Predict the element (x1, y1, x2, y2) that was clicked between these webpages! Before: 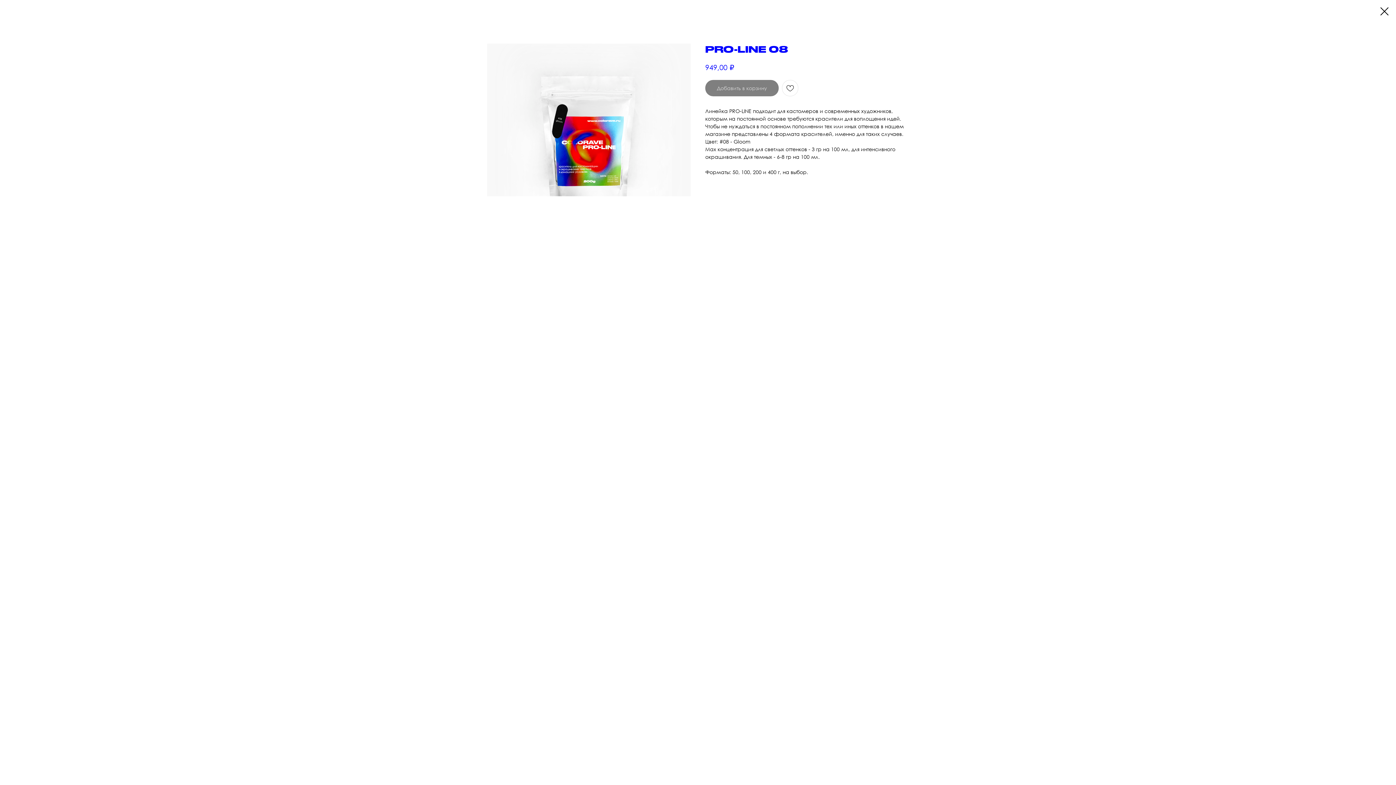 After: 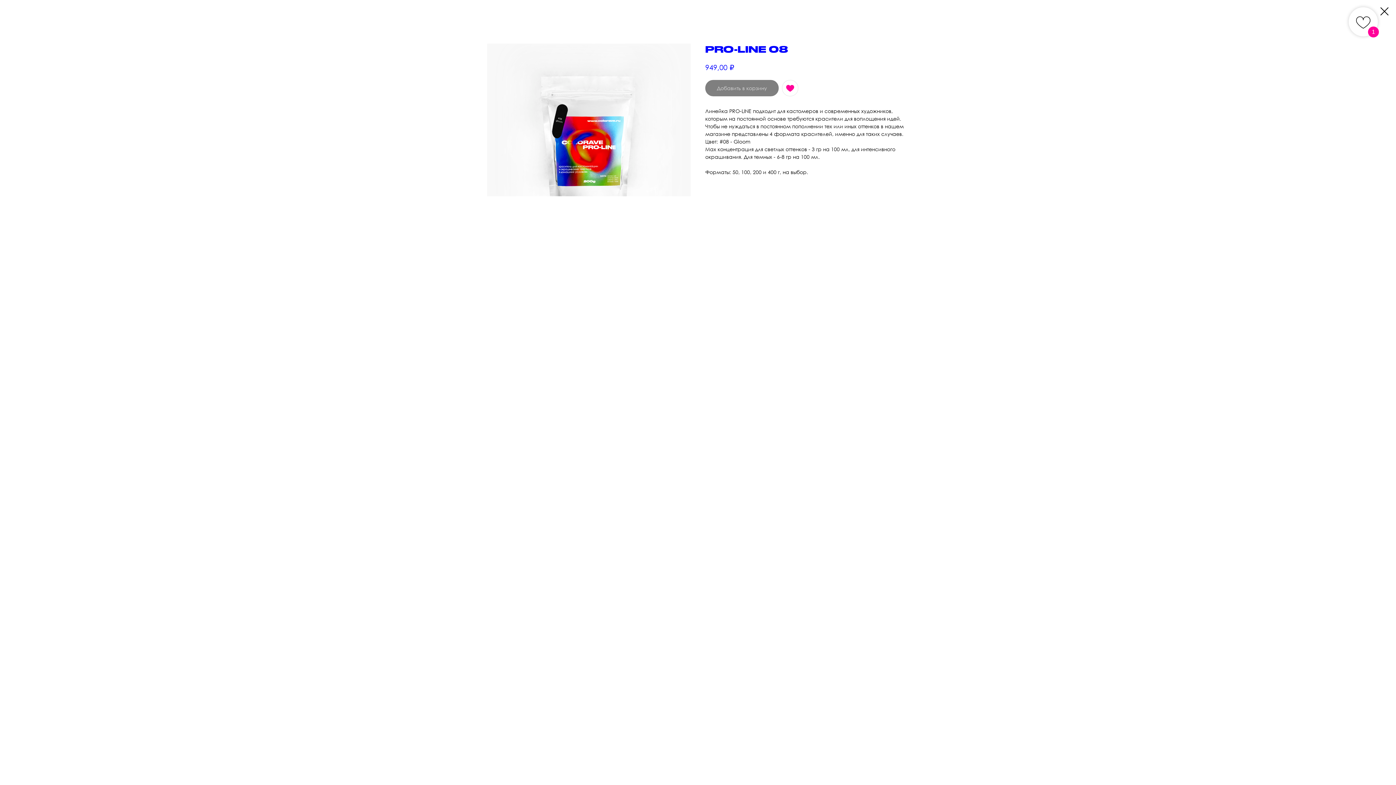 Action: bbox: (782, 79, 798, 96)